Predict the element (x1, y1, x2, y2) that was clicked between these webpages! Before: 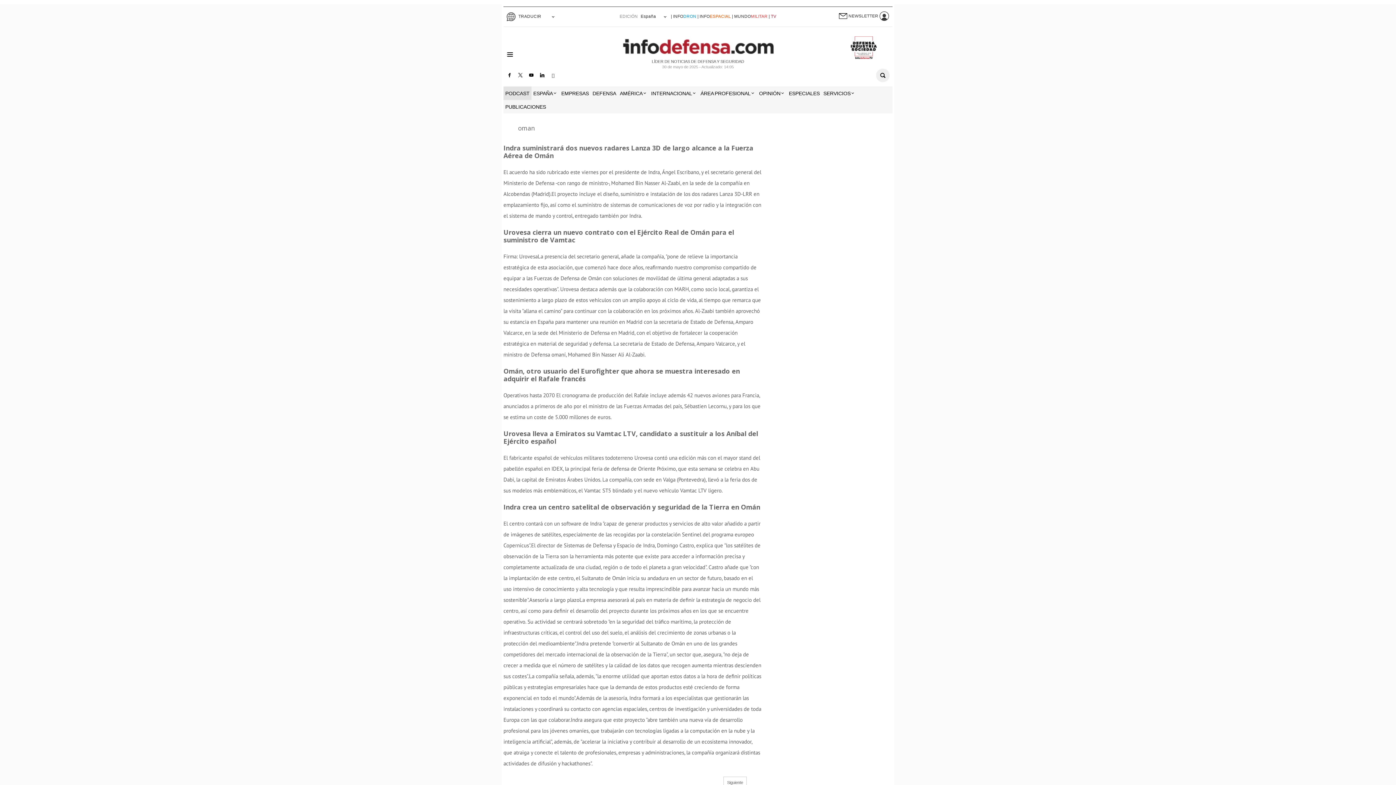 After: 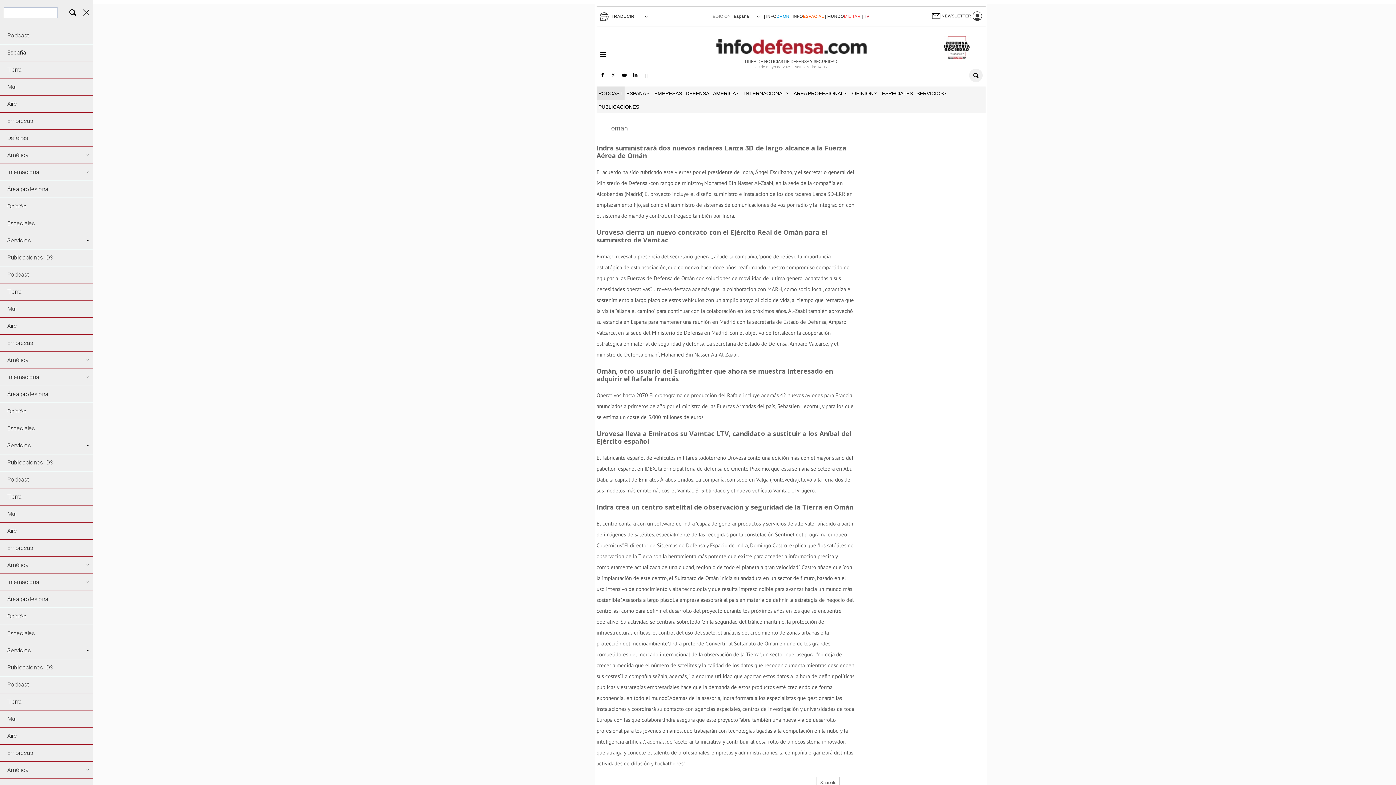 Action: bbox: (504, 52, 515, 58)